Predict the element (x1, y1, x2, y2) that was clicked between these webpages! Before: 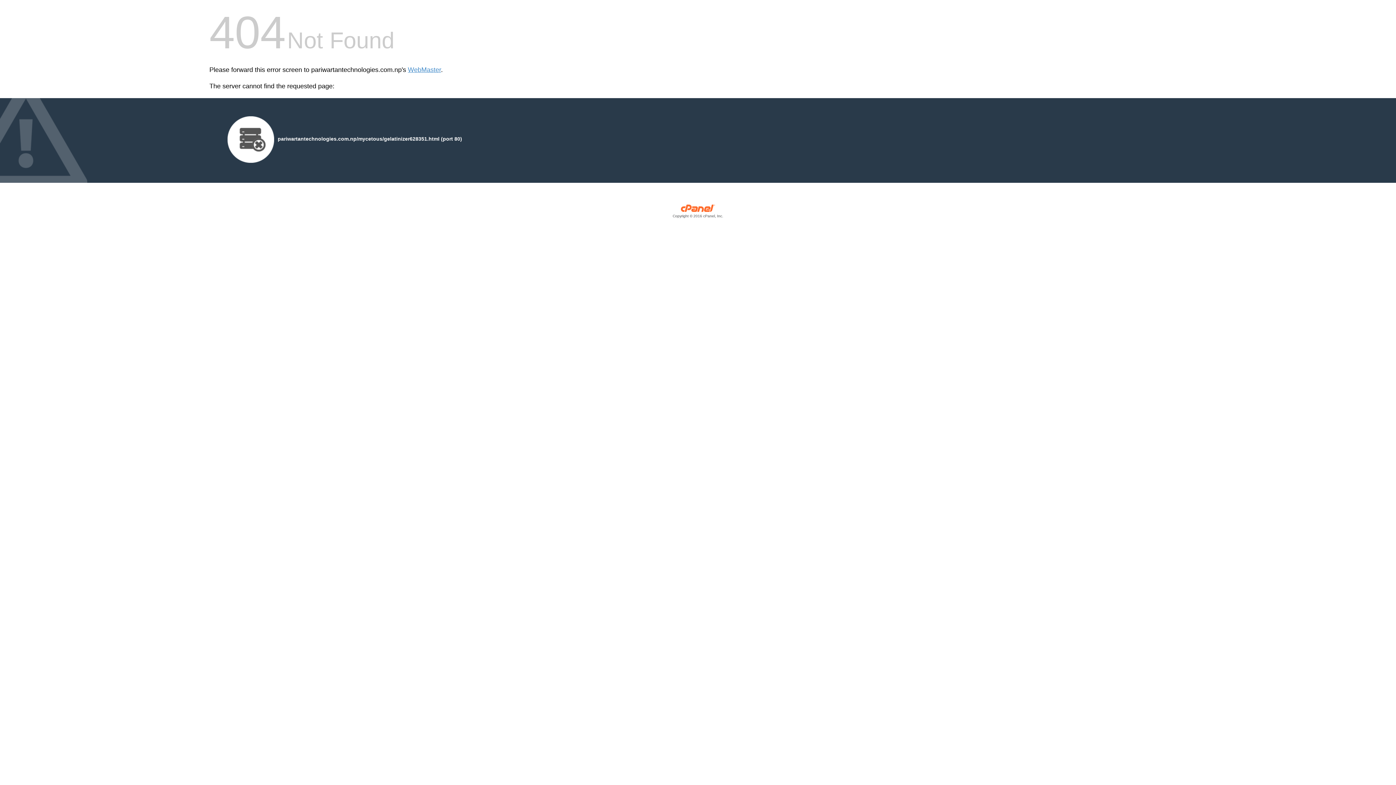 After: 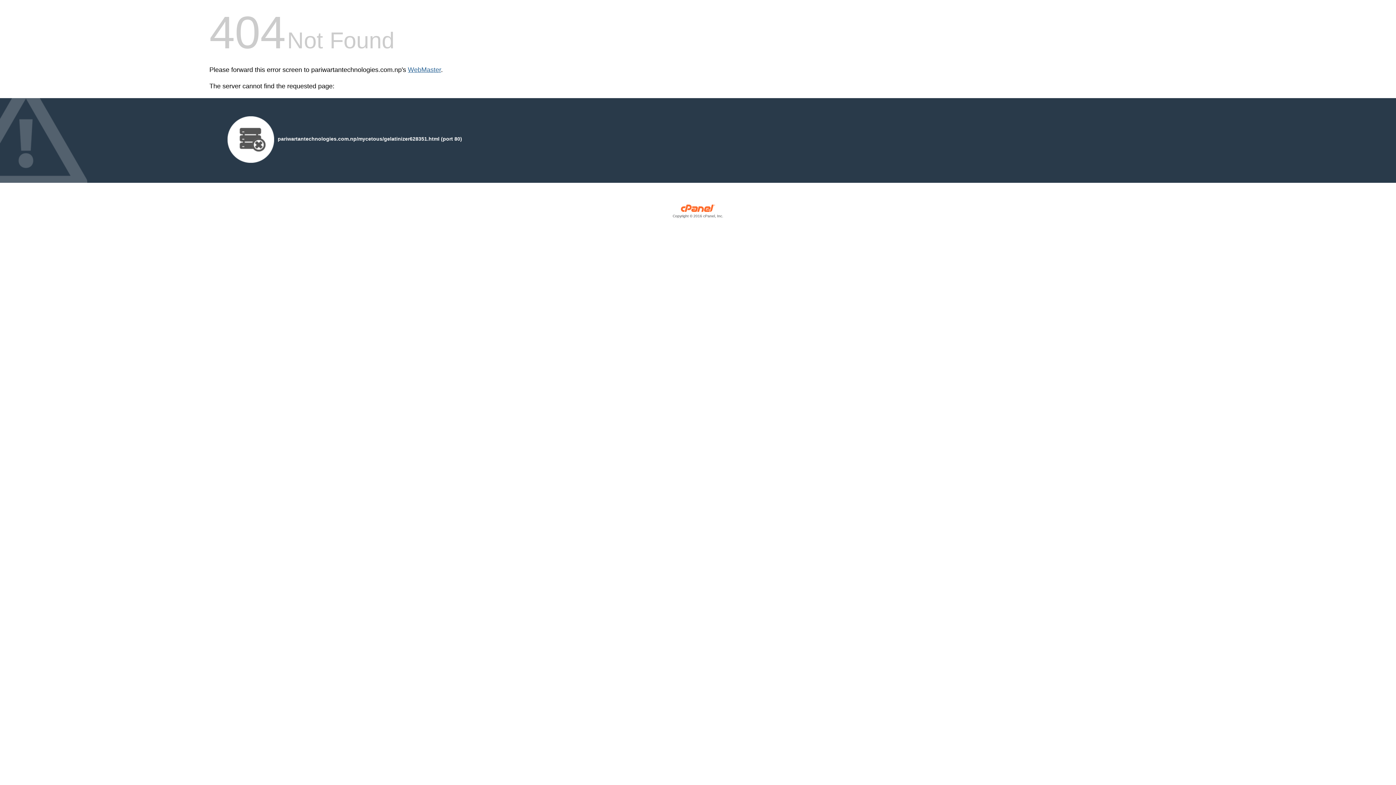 Action: bbox: (408, 66, 441, 73) label: WebMaster